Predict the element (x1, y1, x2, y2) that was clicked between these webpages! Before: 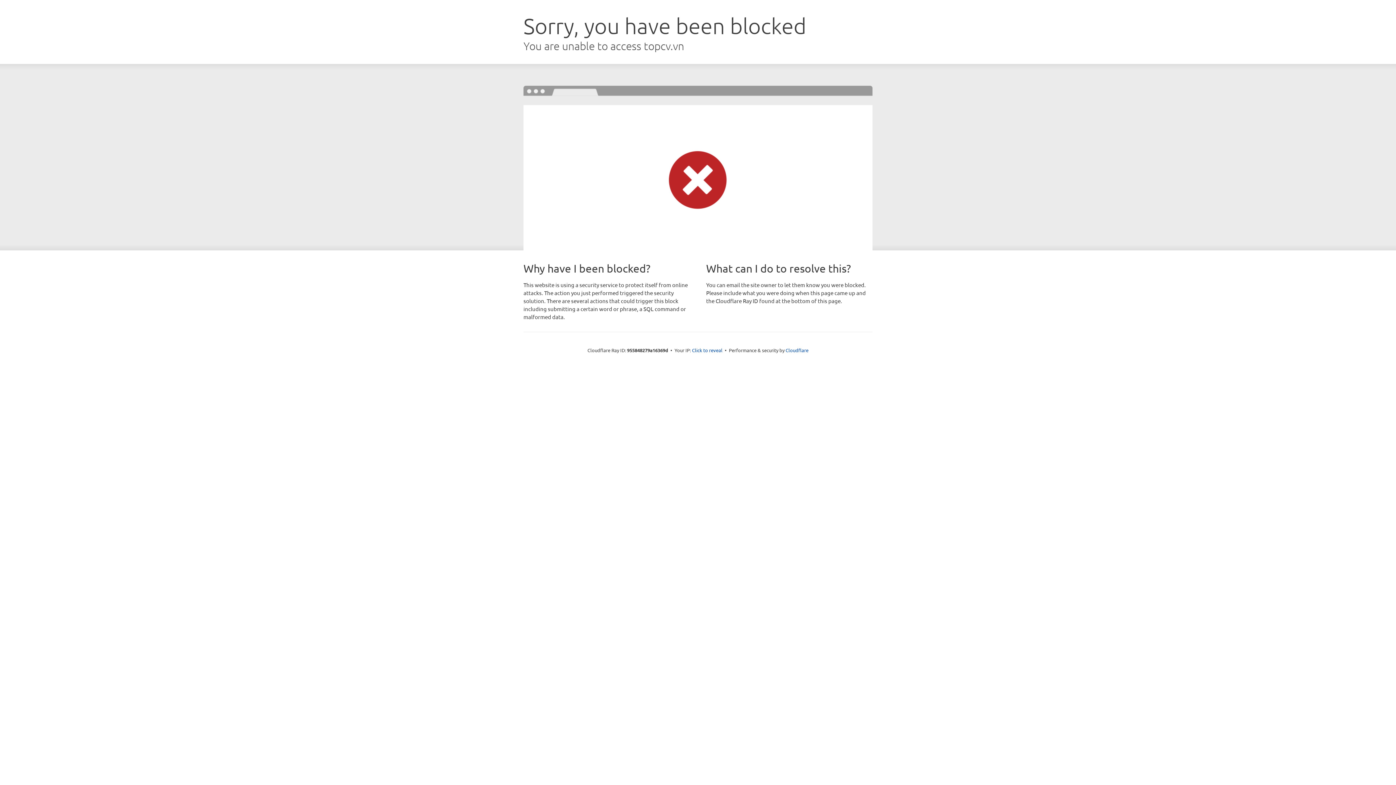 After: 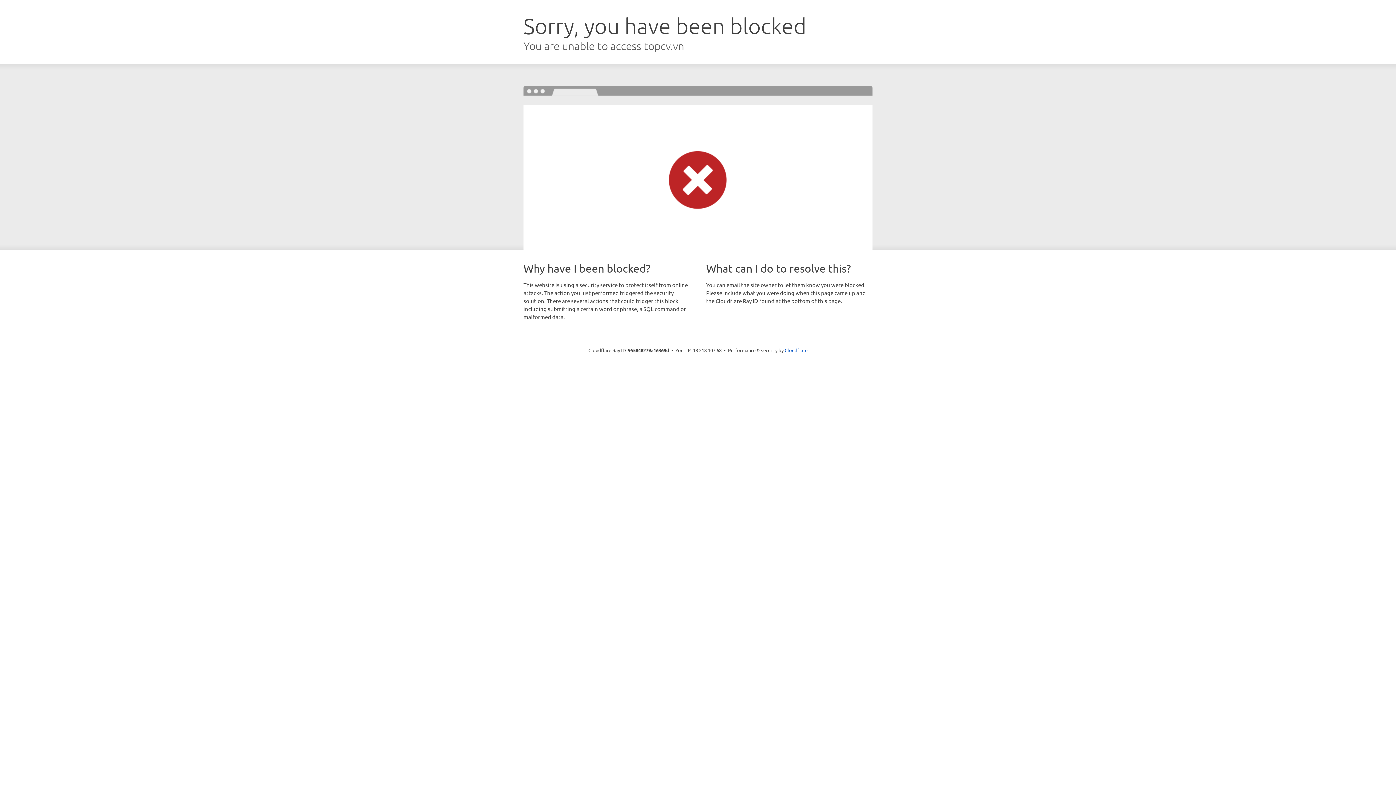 Action: bbox: (692, 346, 722, 353) label: Click to reveal